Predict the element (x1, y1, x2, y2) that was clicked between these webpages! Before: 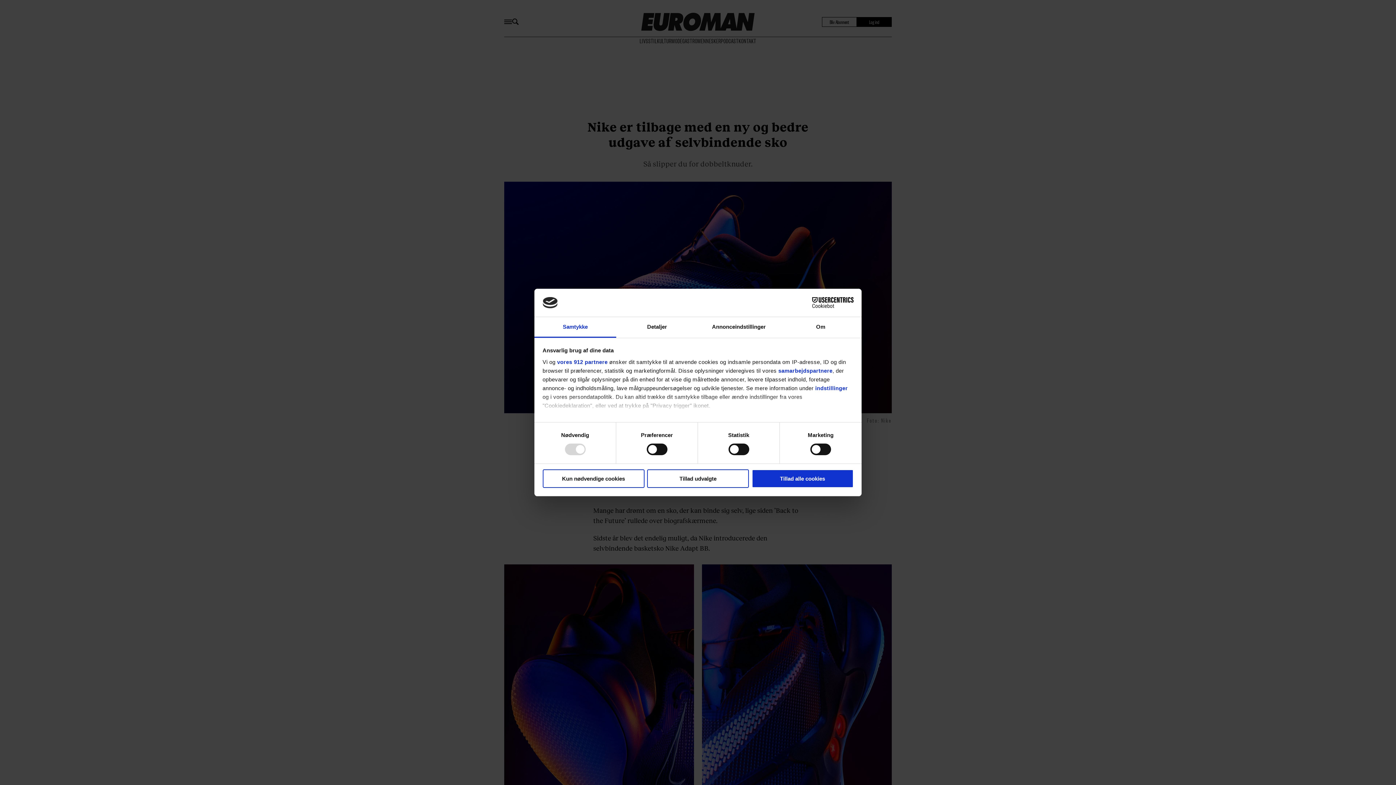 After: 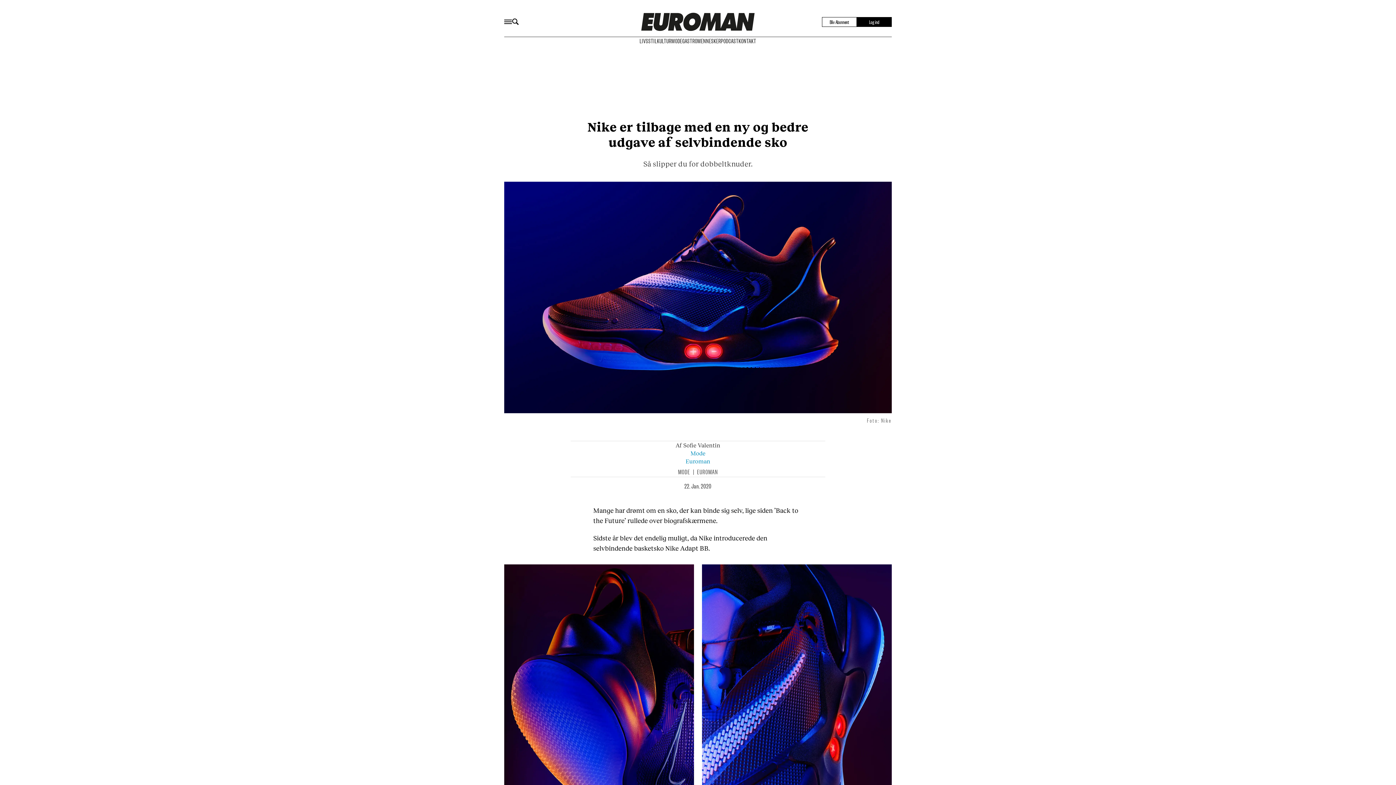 Action: label: Tillad alle cookies bbox: (751, 469, 853, 488)